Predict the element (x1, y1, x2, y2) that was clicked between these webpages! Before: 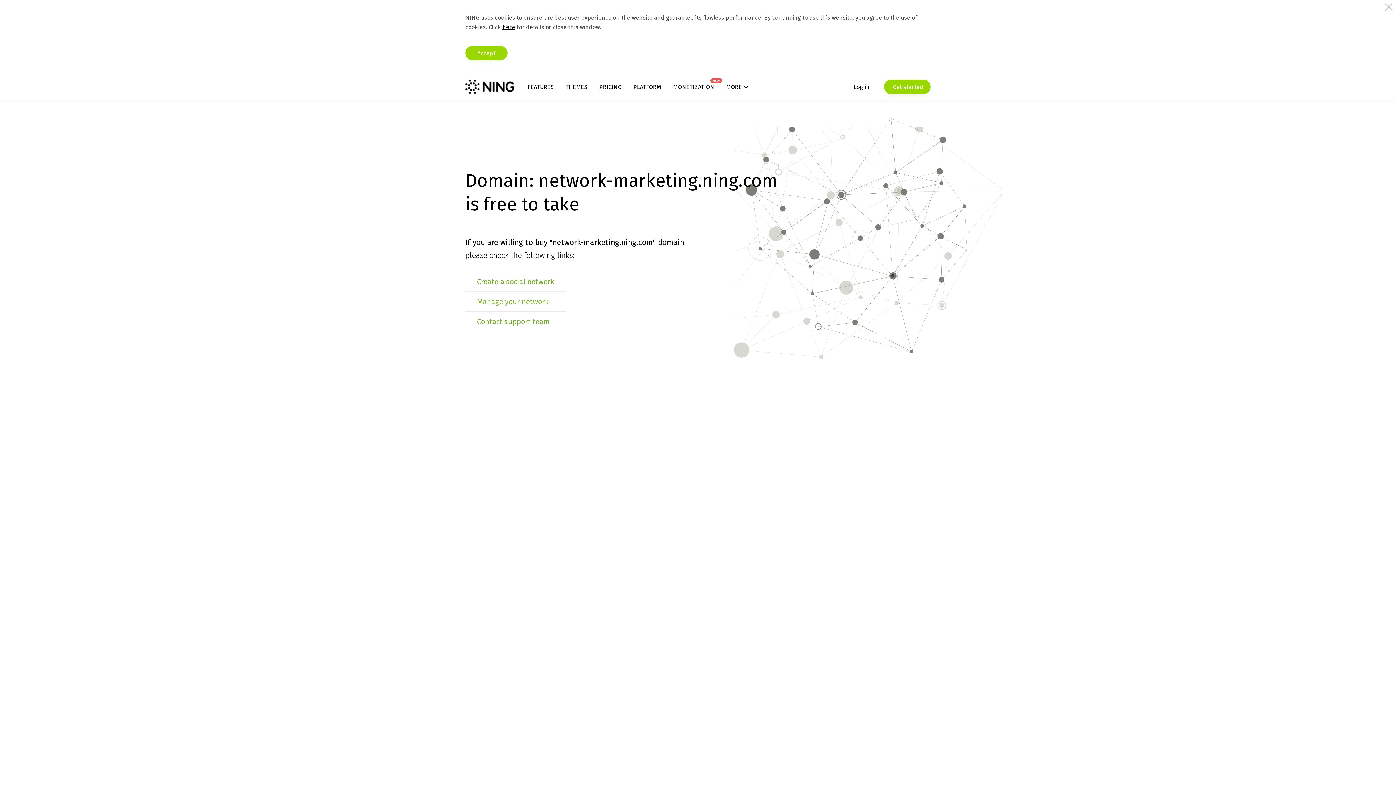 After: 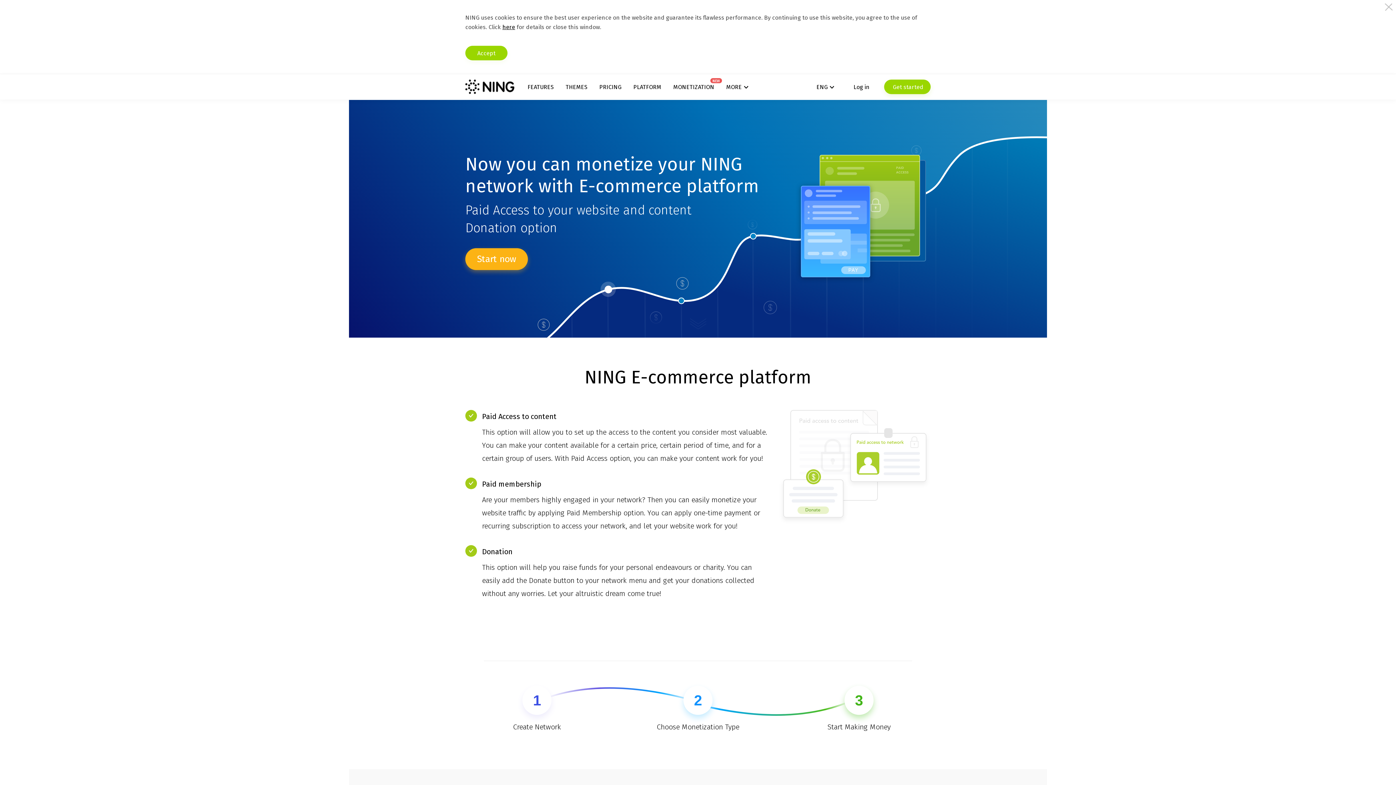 Action: label: MONETIZATION
NEW bbox: (673, 83, 714, 90)